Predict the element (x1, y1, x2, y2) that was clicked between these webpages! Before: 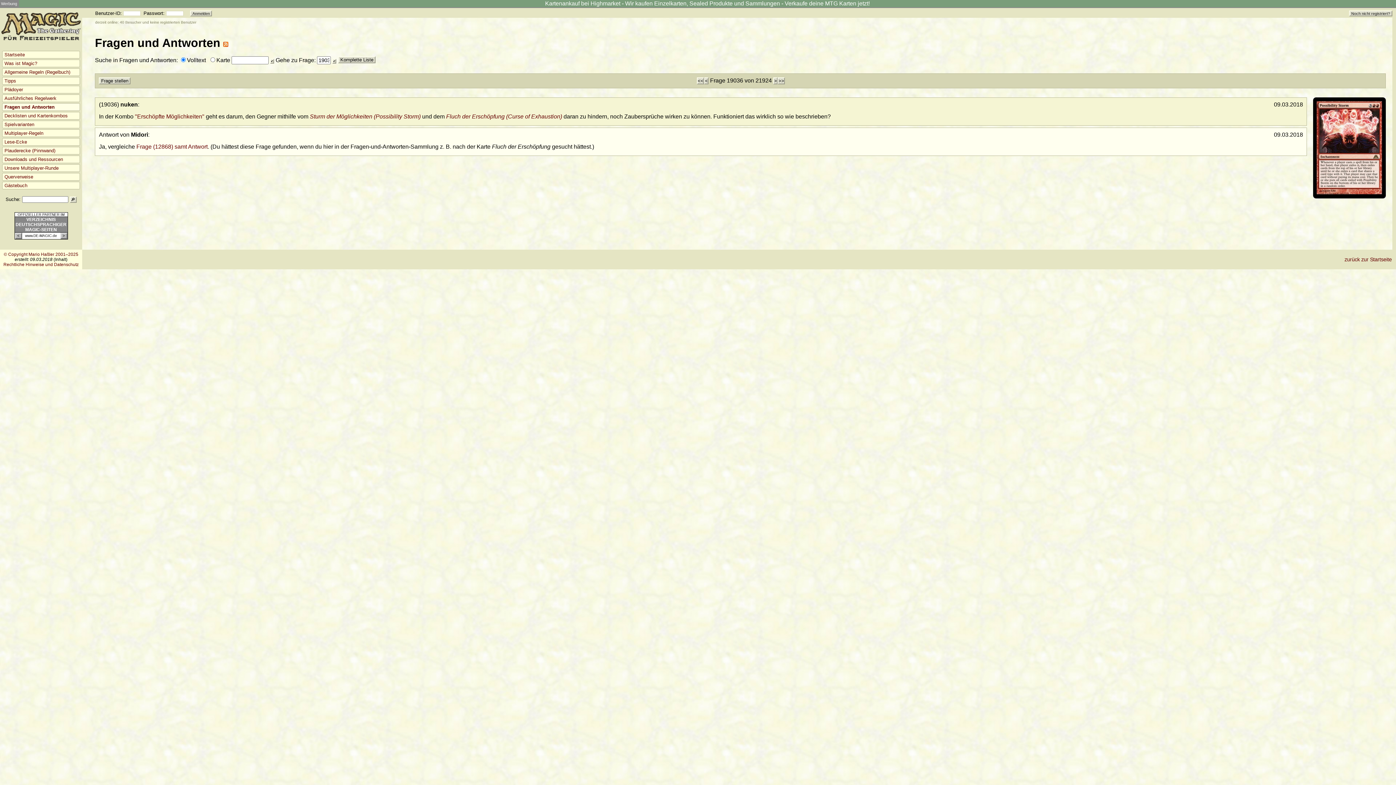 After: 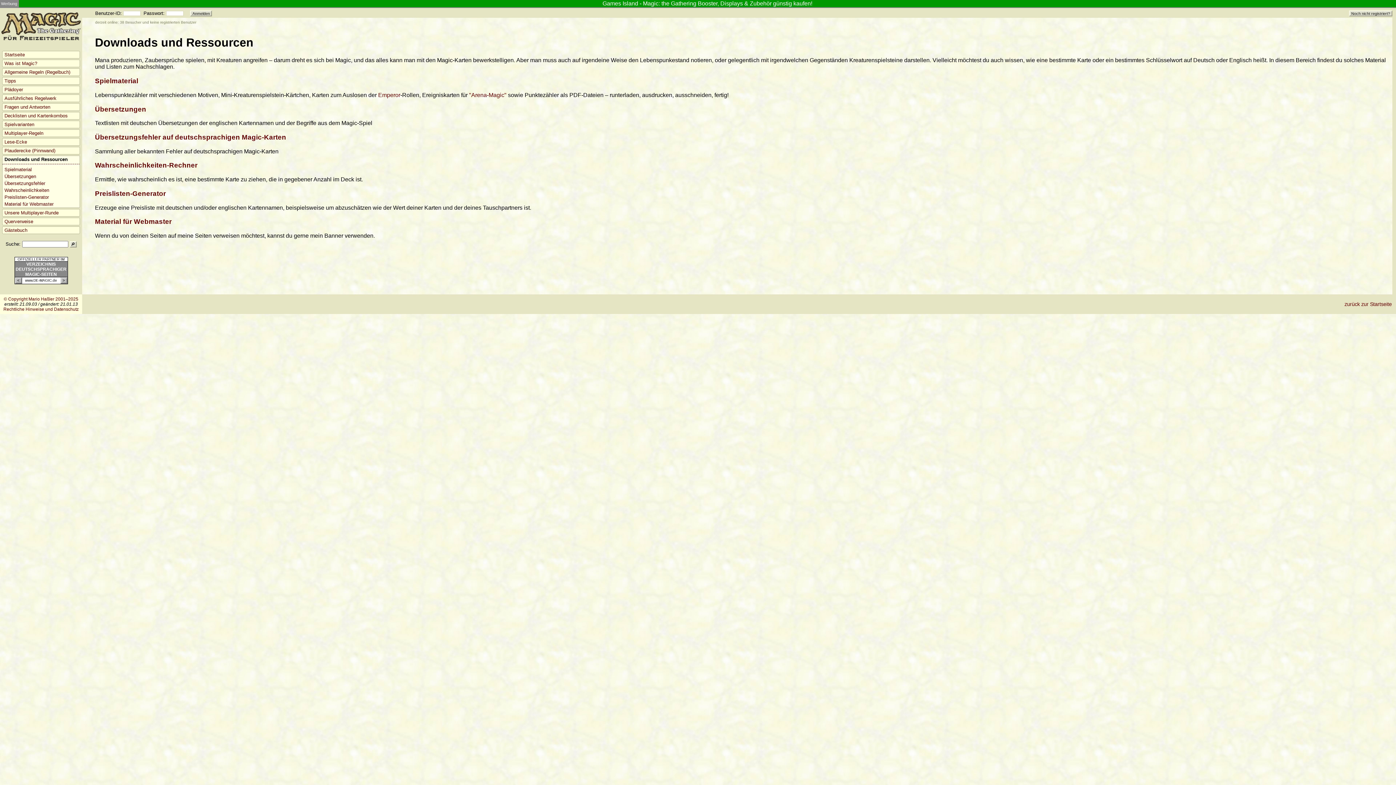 Action: label: Downloads und Ressourcen bbox: (2, 156, 79, 162)